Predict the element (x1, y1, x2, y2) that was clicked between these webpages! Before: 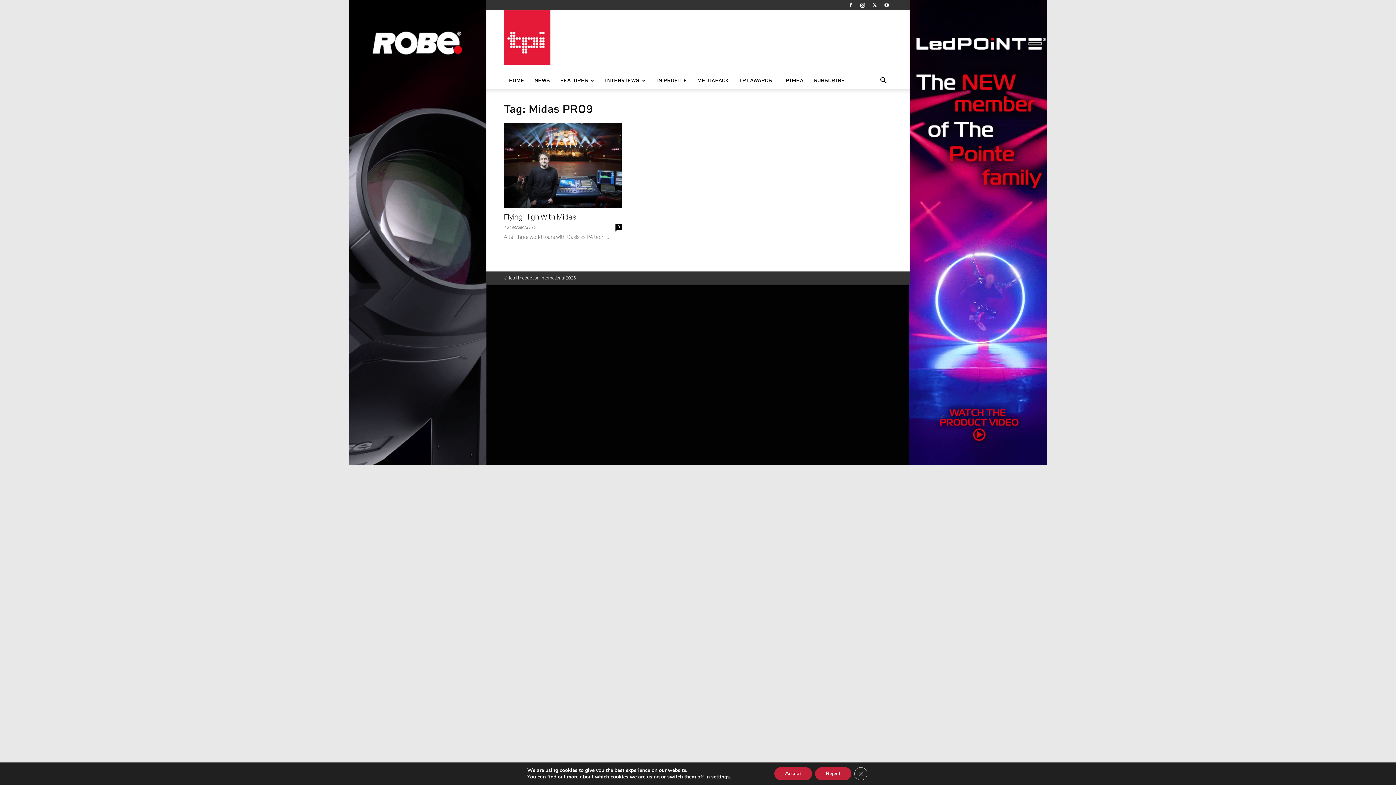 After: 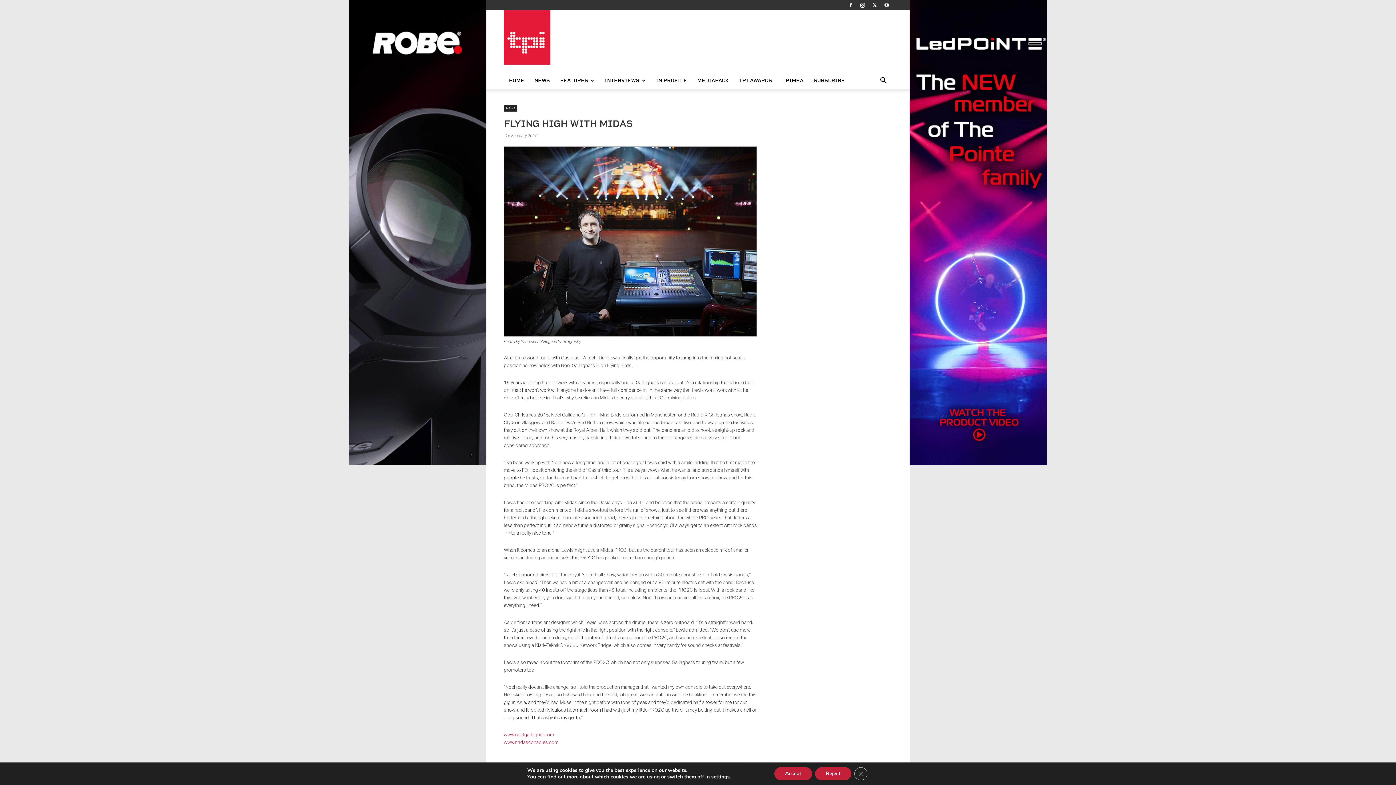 Action: bbox: (504, 122, 621, 208)